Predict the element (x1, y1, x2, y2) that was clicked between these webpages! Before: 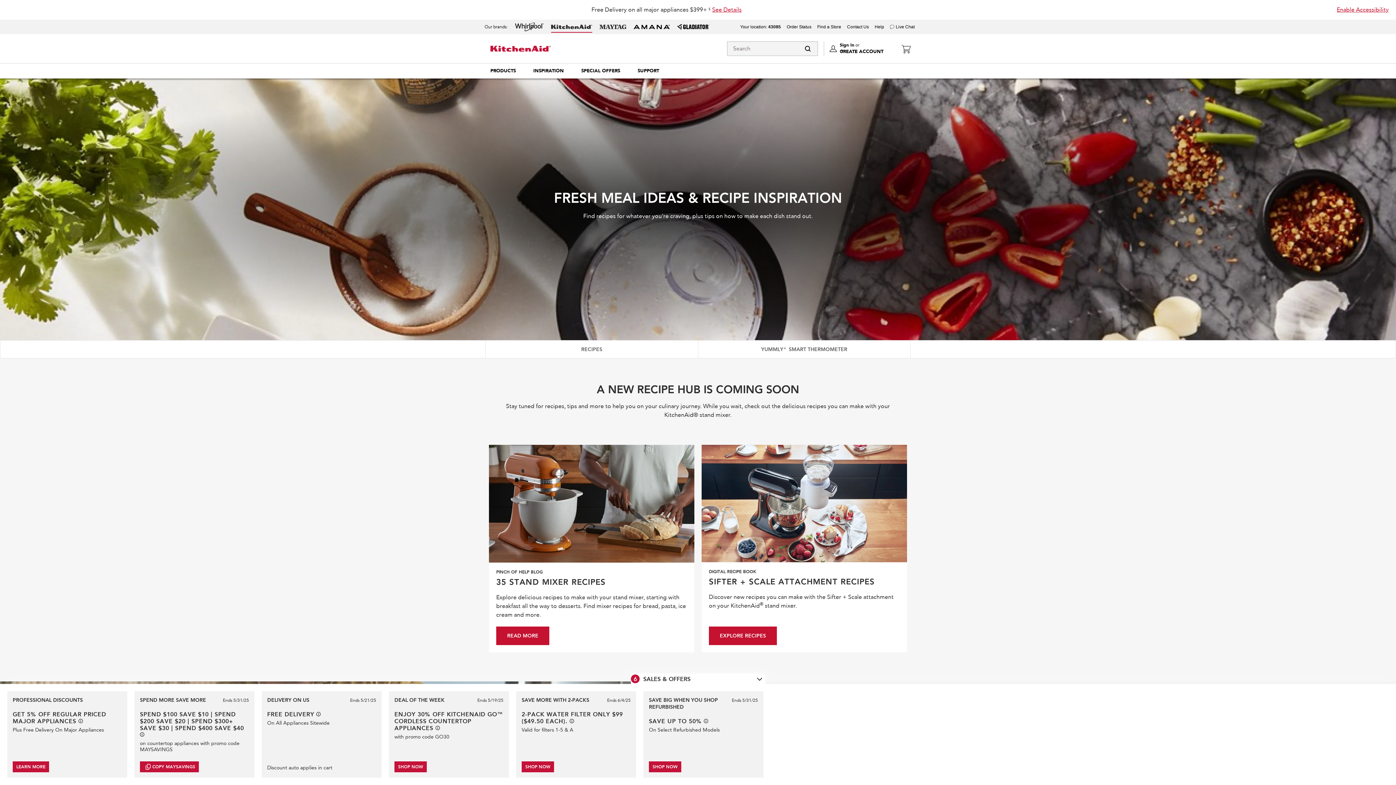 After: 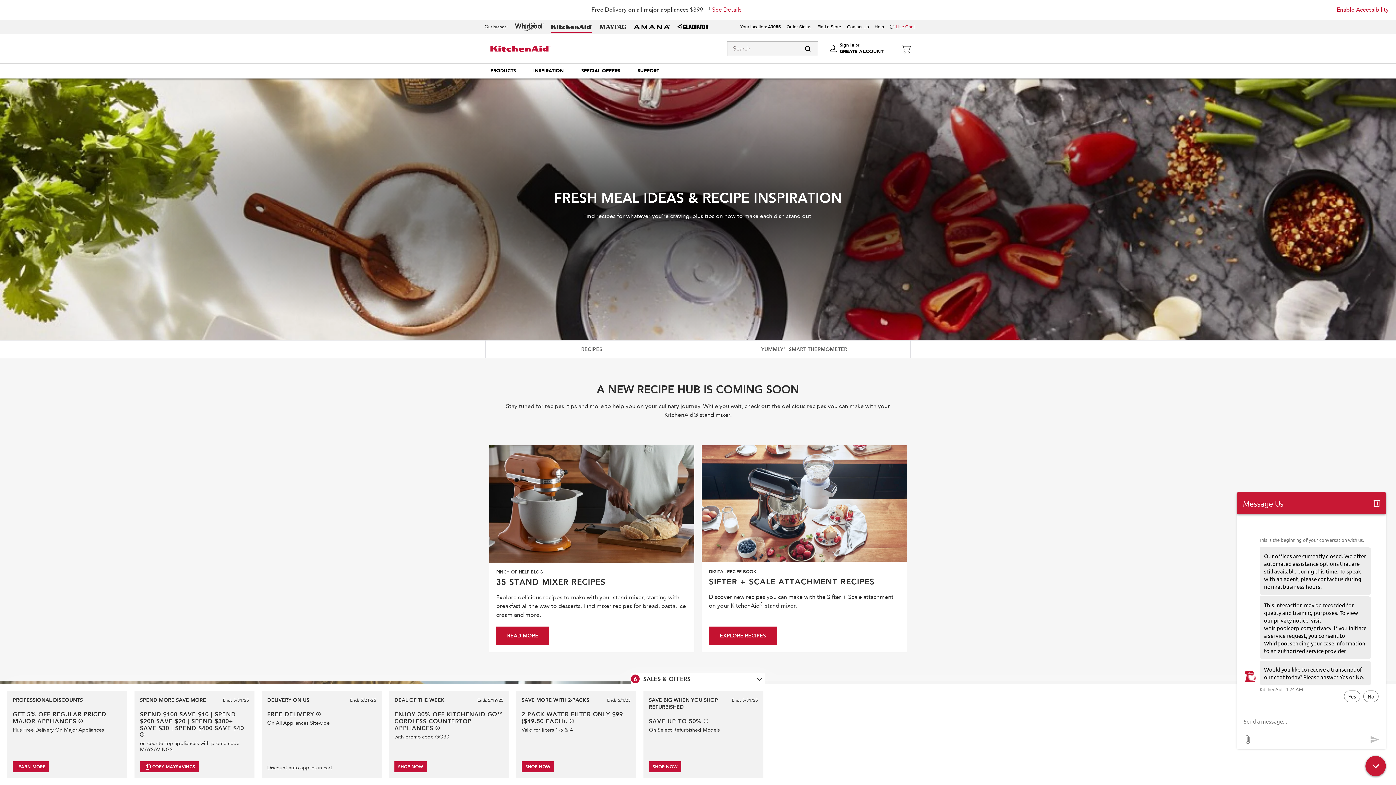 Action: bbox: (896, 24, 914, 29) label: Live Chat